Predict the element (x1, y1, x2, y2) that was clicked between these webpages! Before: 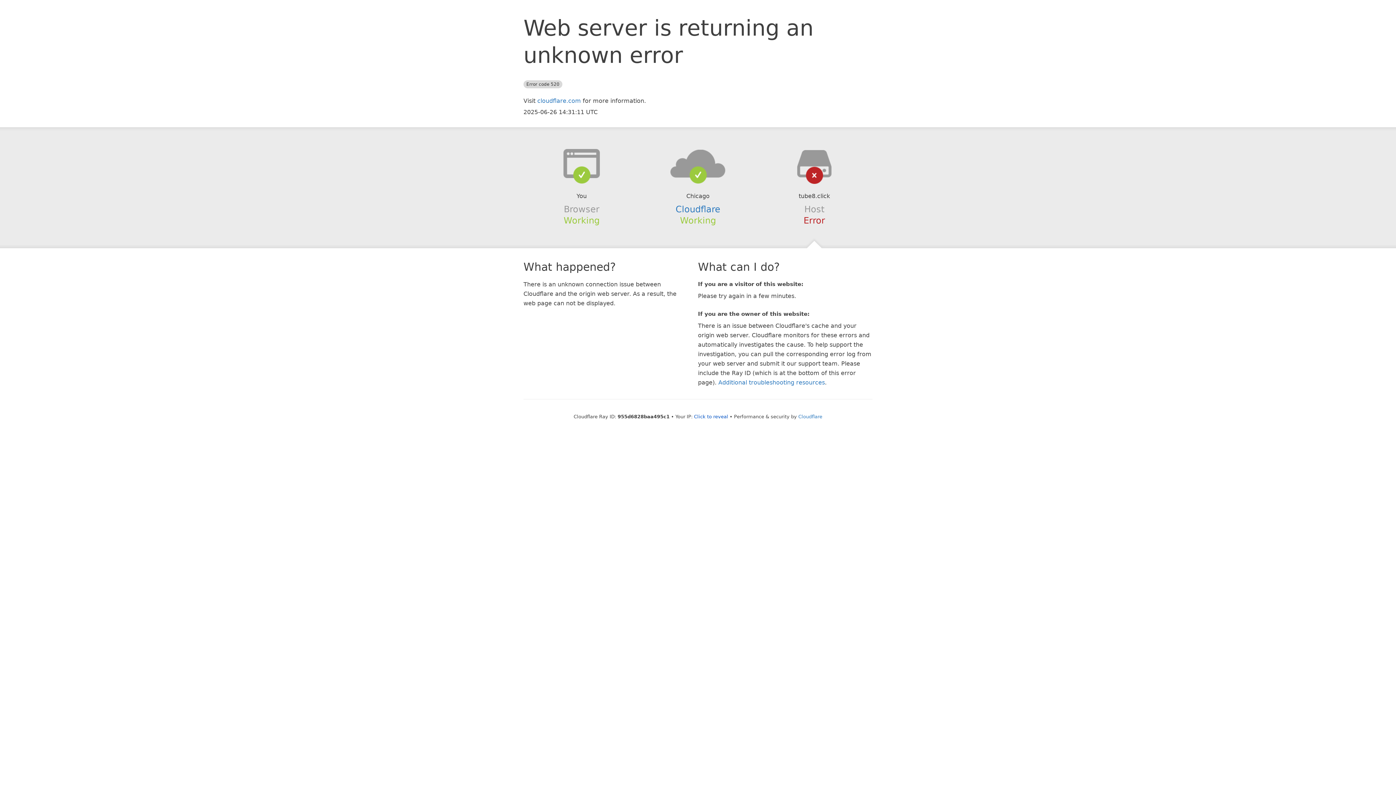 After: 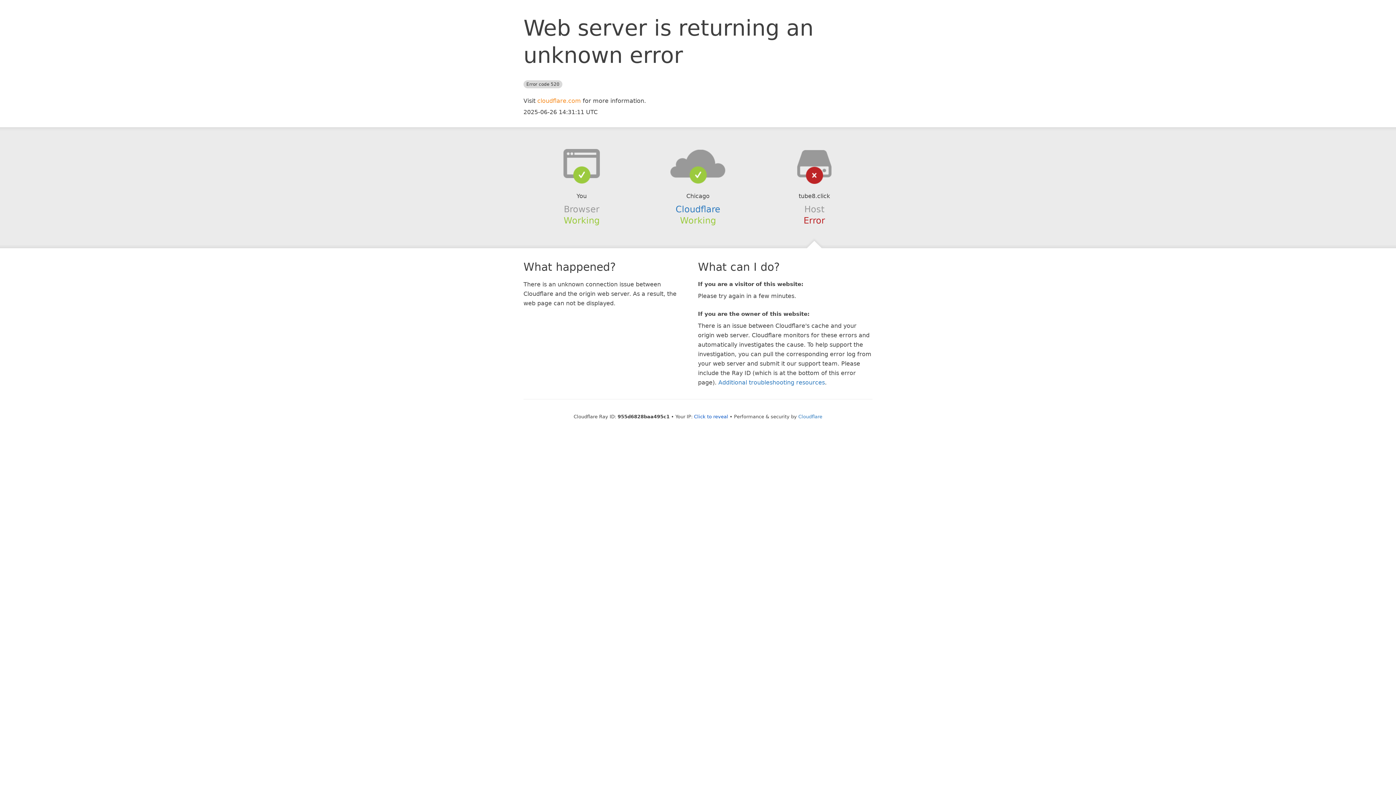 Action: bbox: (537, 97, 581, 104) label: cloudflare.com